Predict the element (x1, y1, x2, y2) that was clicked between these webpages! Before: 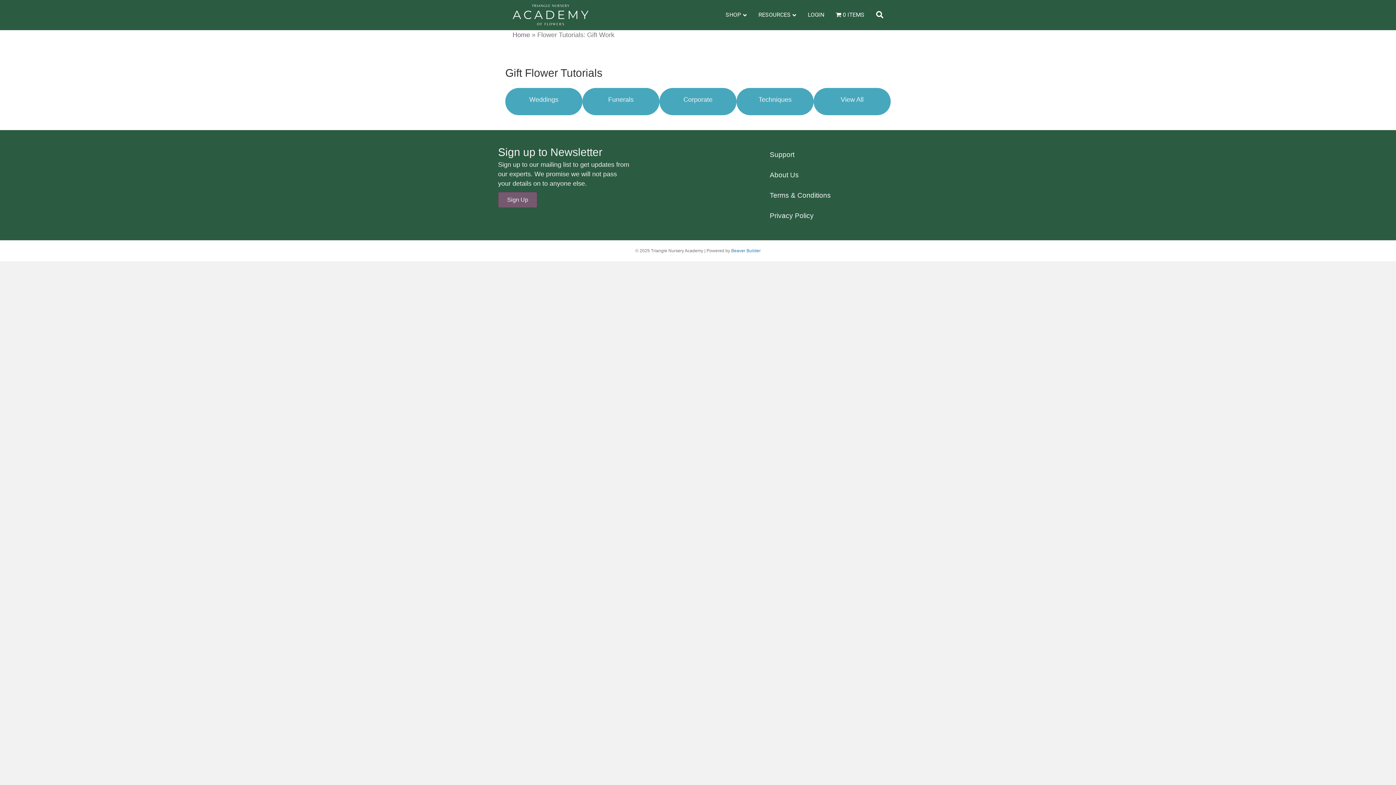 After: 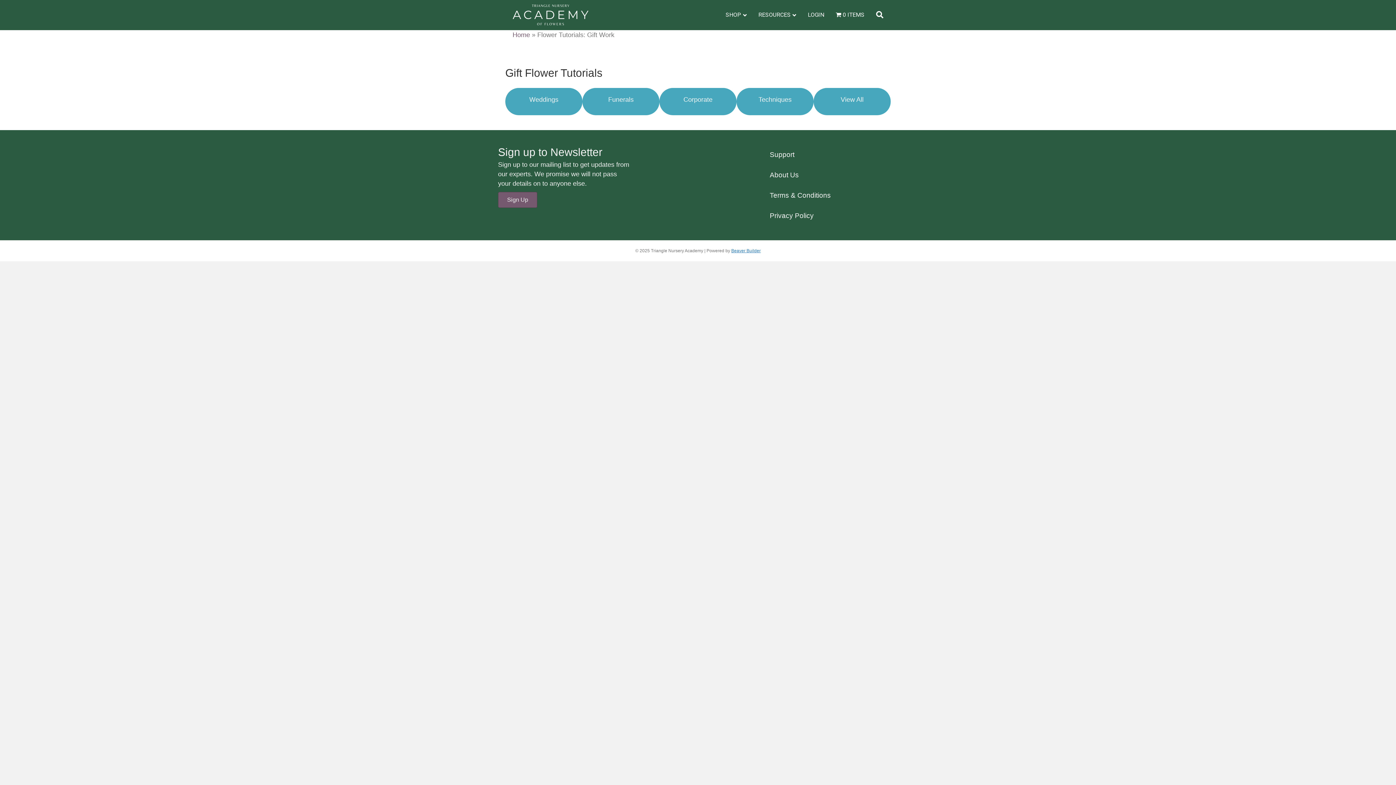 Action: label: Beaver Builder bbox: (731, 248, 760, 253)